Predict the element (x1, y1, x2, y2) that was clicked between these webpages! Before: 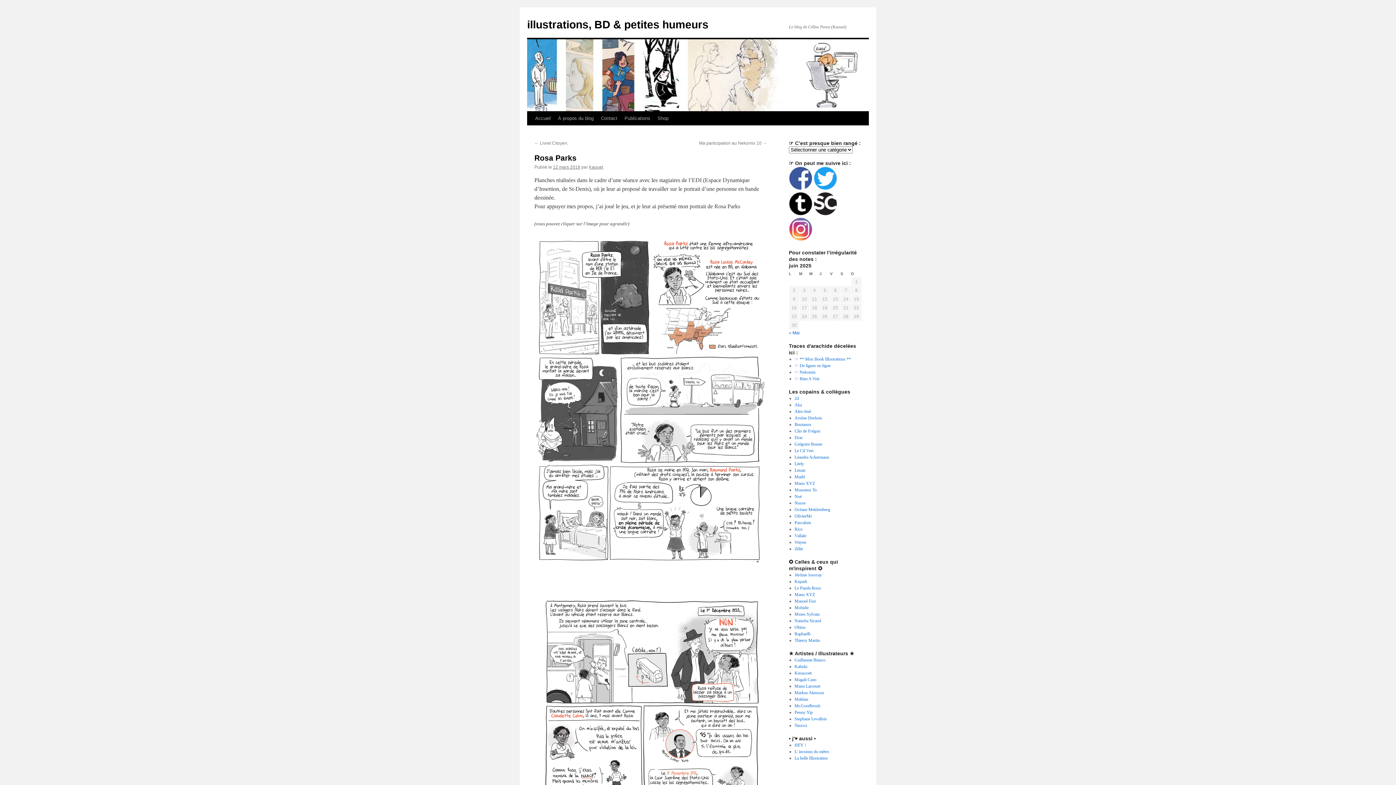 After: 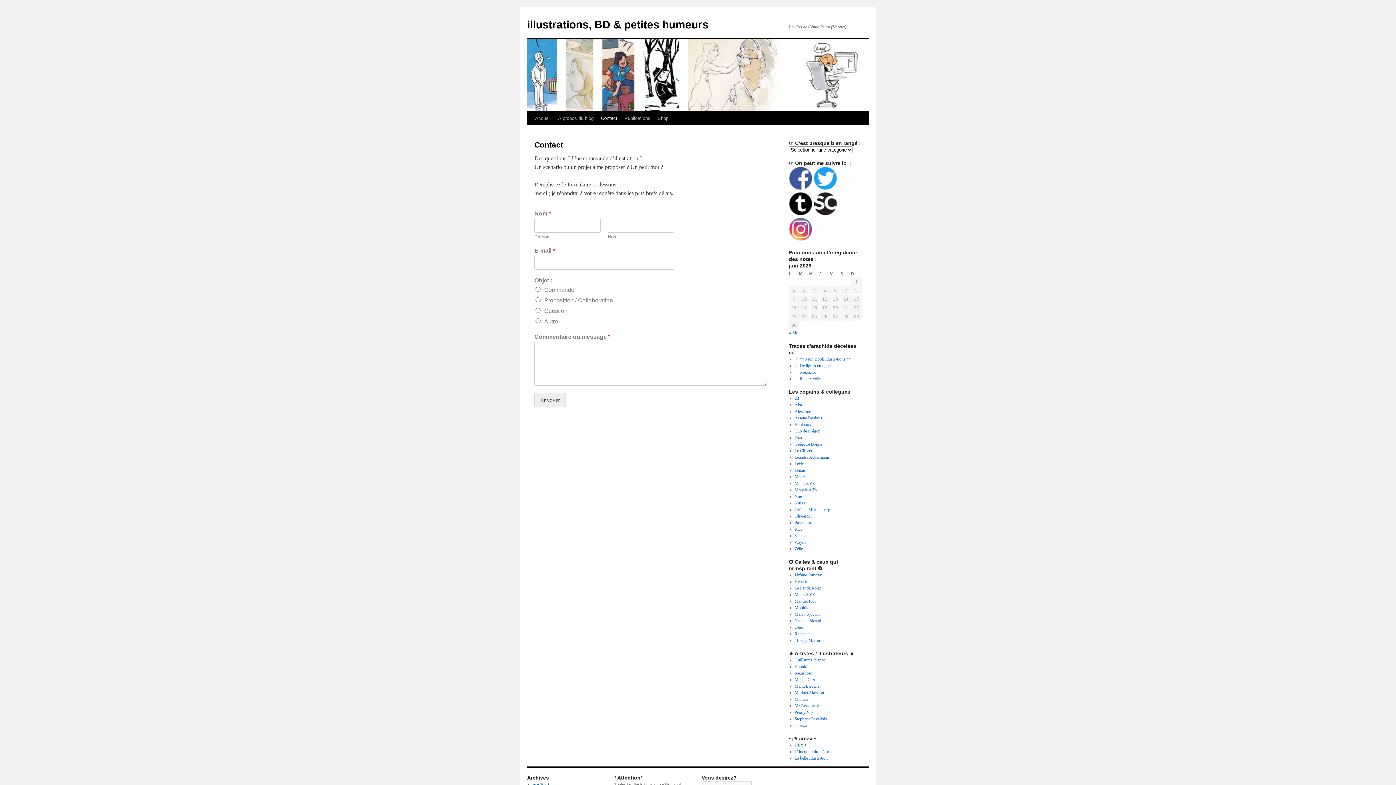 Action: label: Contact bbox: (597, 111, 621, 125)